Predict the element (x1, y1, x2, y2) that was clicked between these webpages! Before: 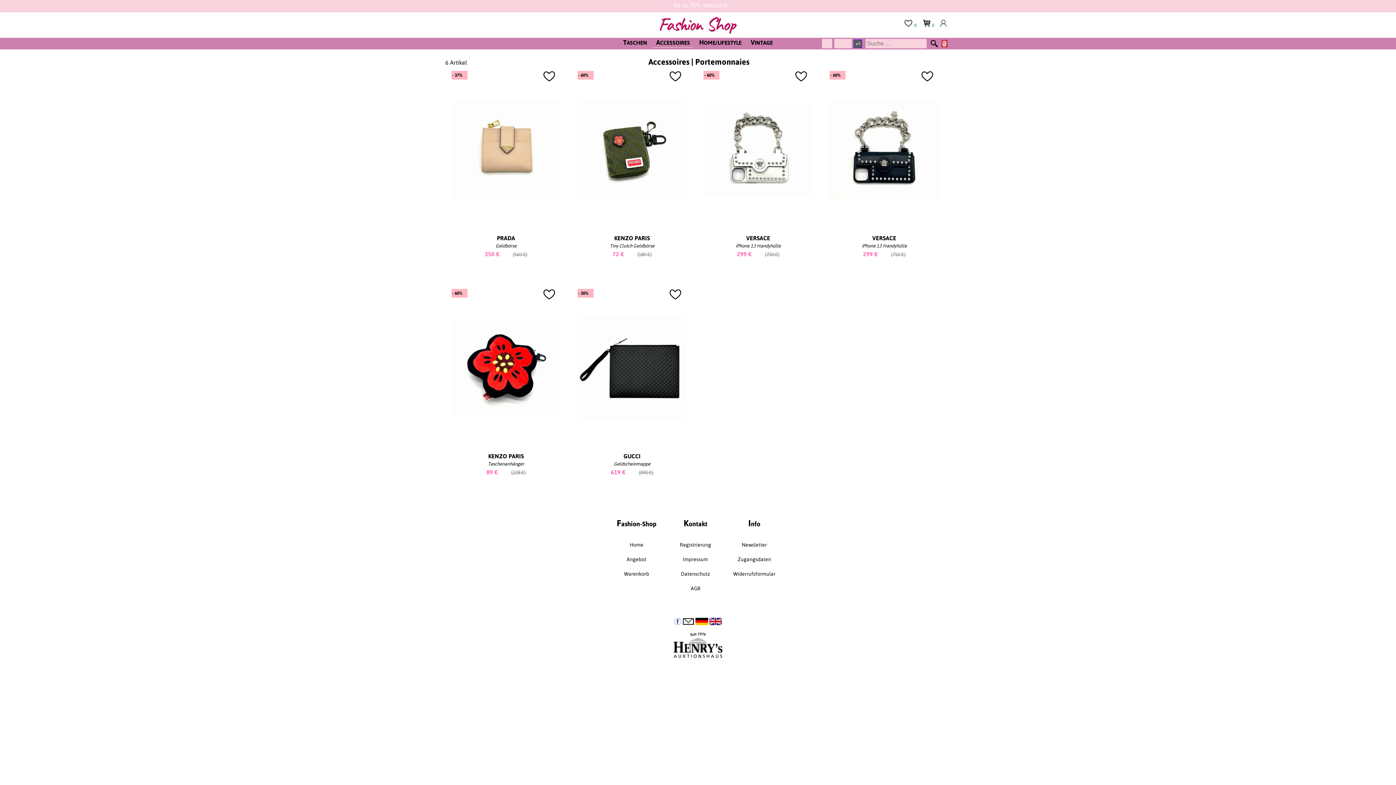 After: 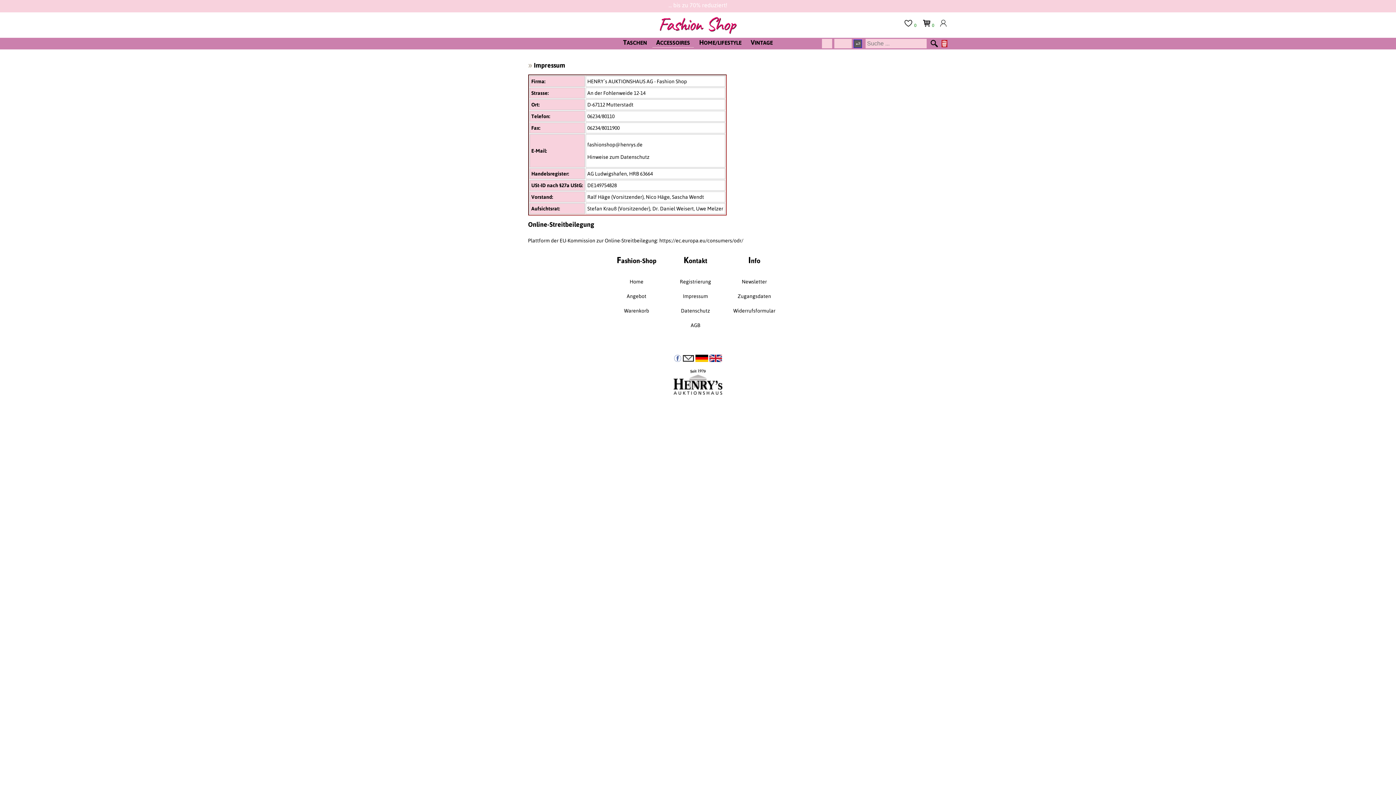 Action: bbox: (725, 516, 783, 531) label: Info